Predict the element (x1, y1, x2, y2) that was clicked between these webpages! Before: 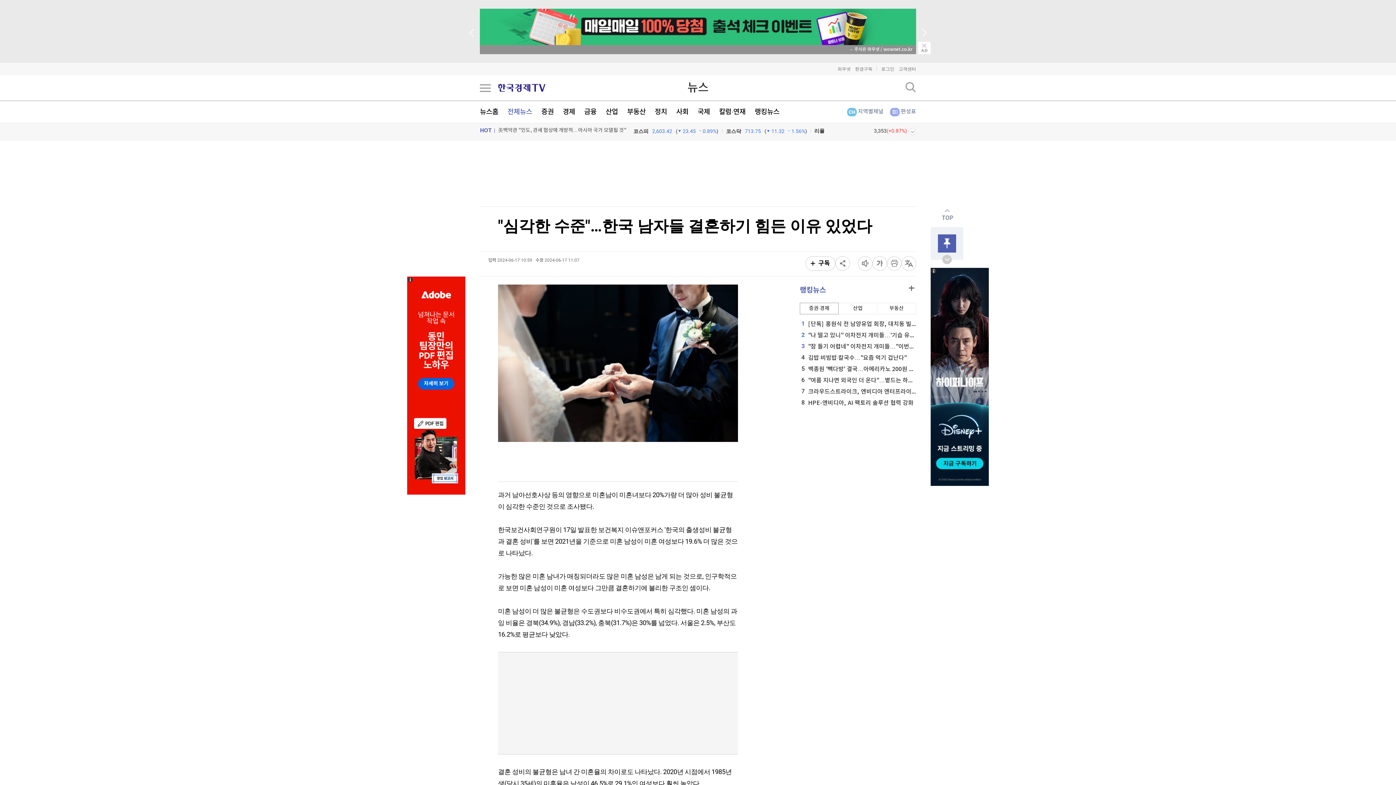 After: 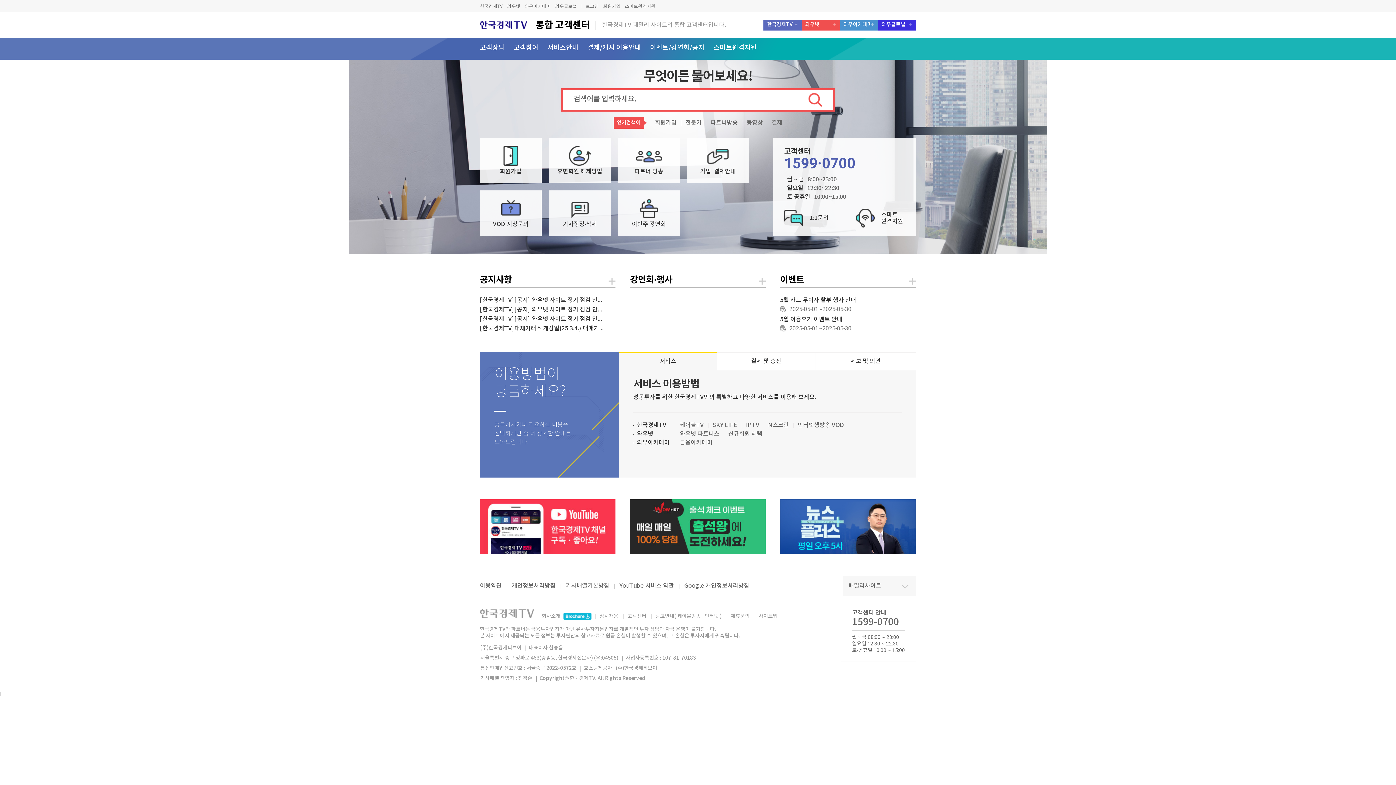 Action: bbox: (898, 62, 916, 75) label: 고객센터